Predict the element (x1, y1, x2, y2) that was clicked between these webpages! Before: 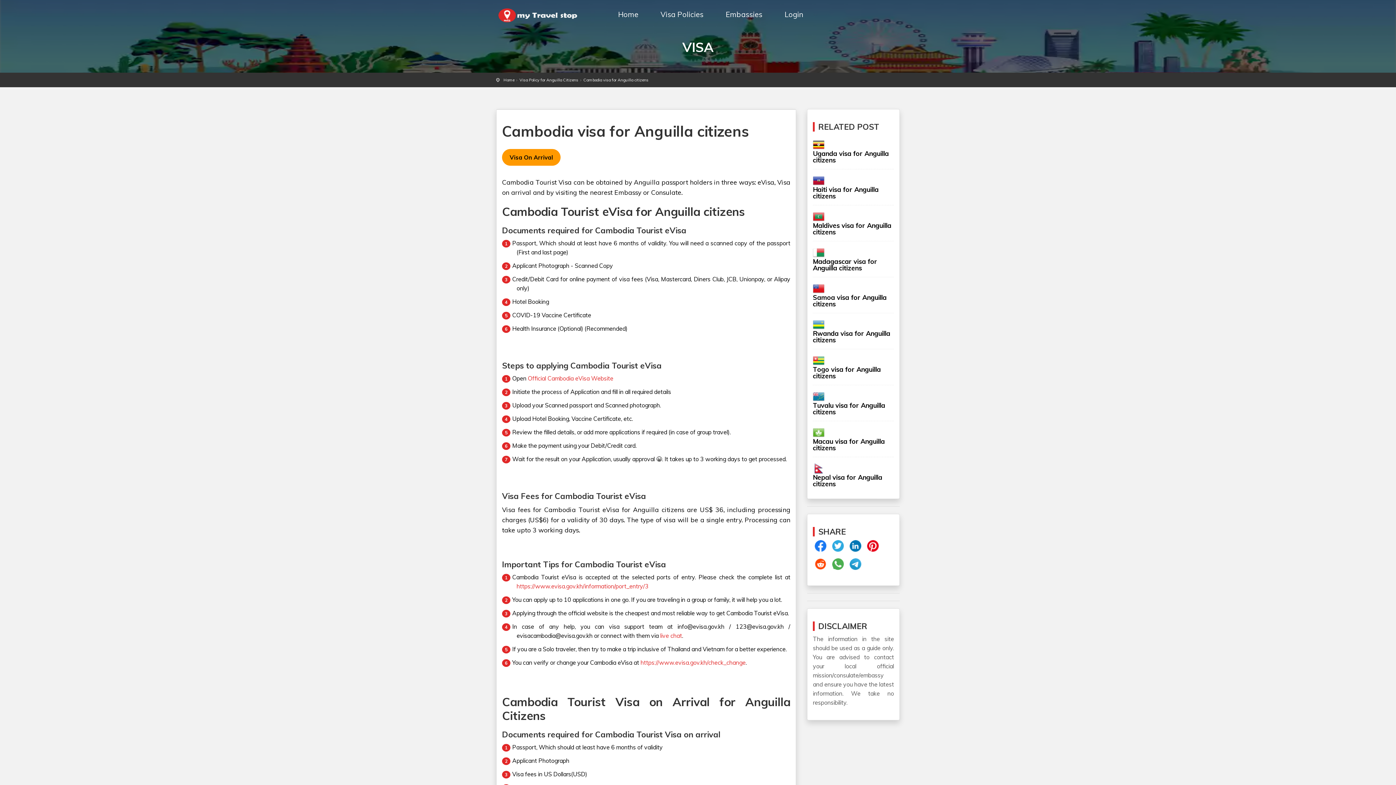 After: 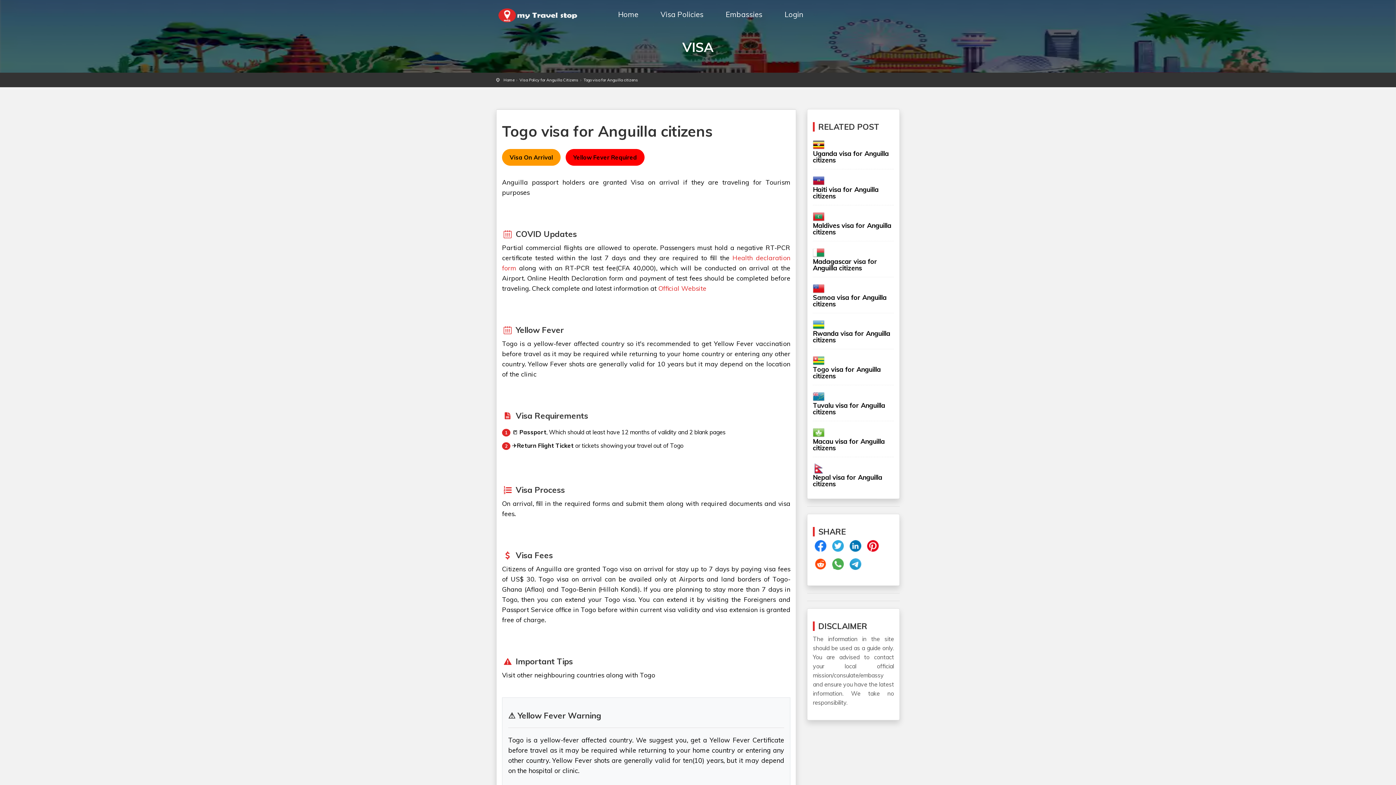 Action: label: Togo visa for Anguilla citizens bbox: (813, 357, 894, 379)